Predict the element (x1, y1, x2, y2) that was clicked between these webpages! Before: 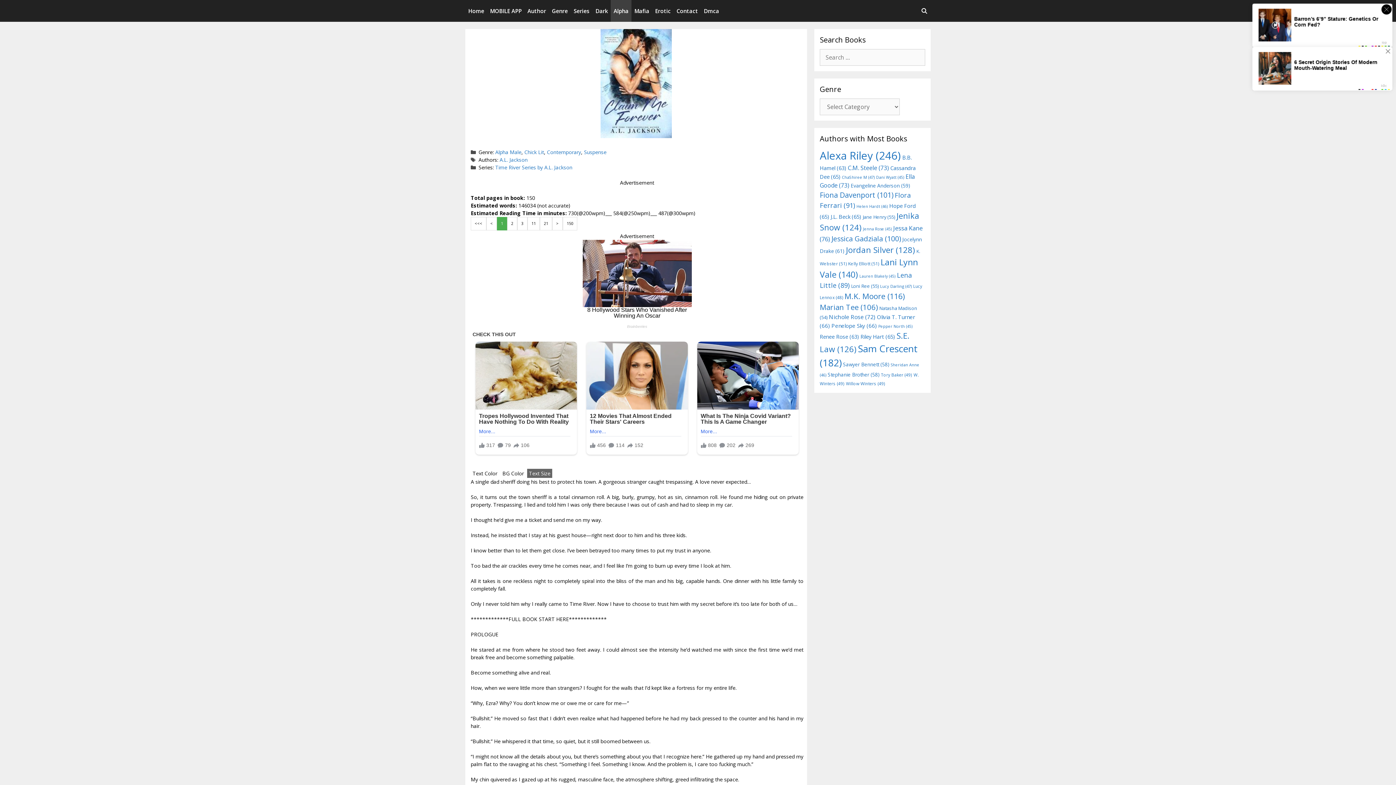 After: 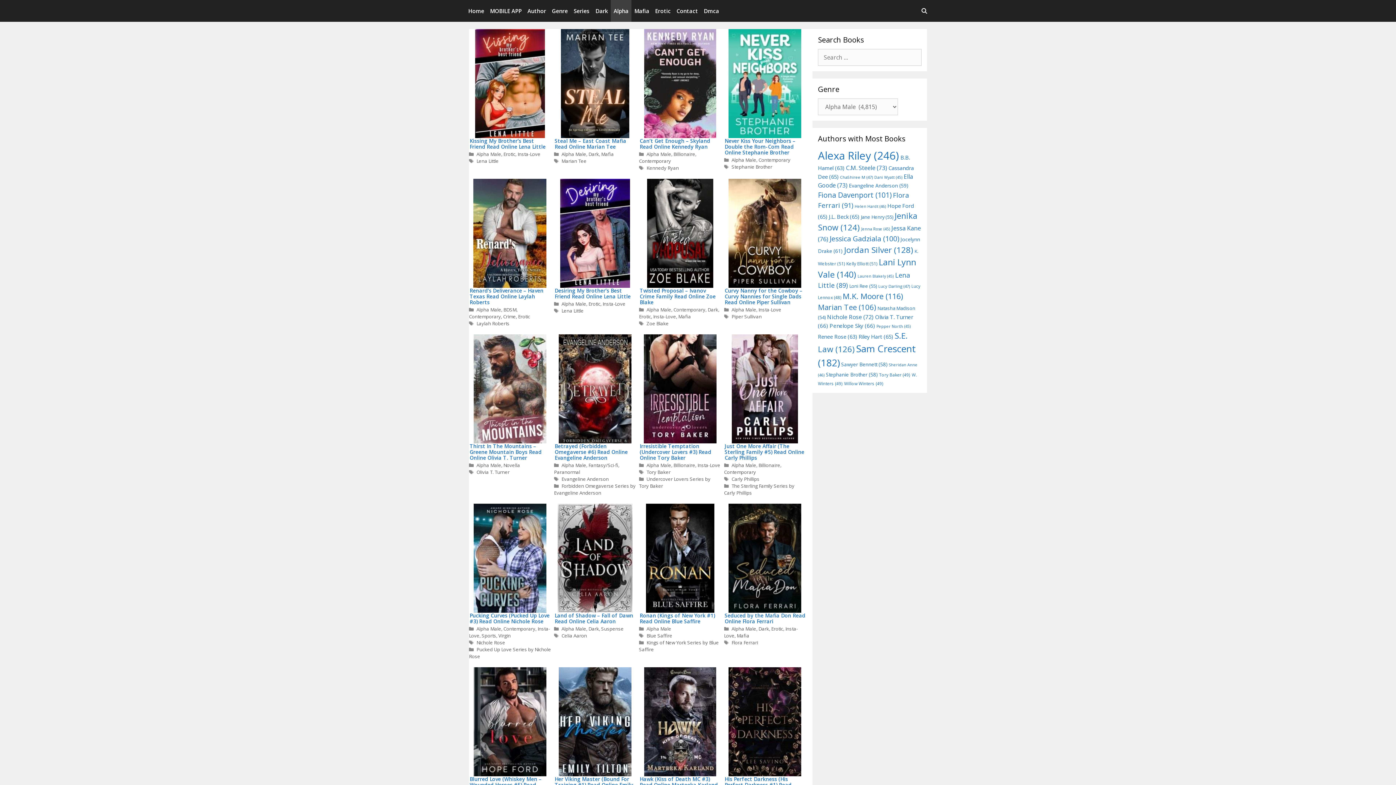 Action: label: Alpha Male bbox: (495, 148, 521, 155)